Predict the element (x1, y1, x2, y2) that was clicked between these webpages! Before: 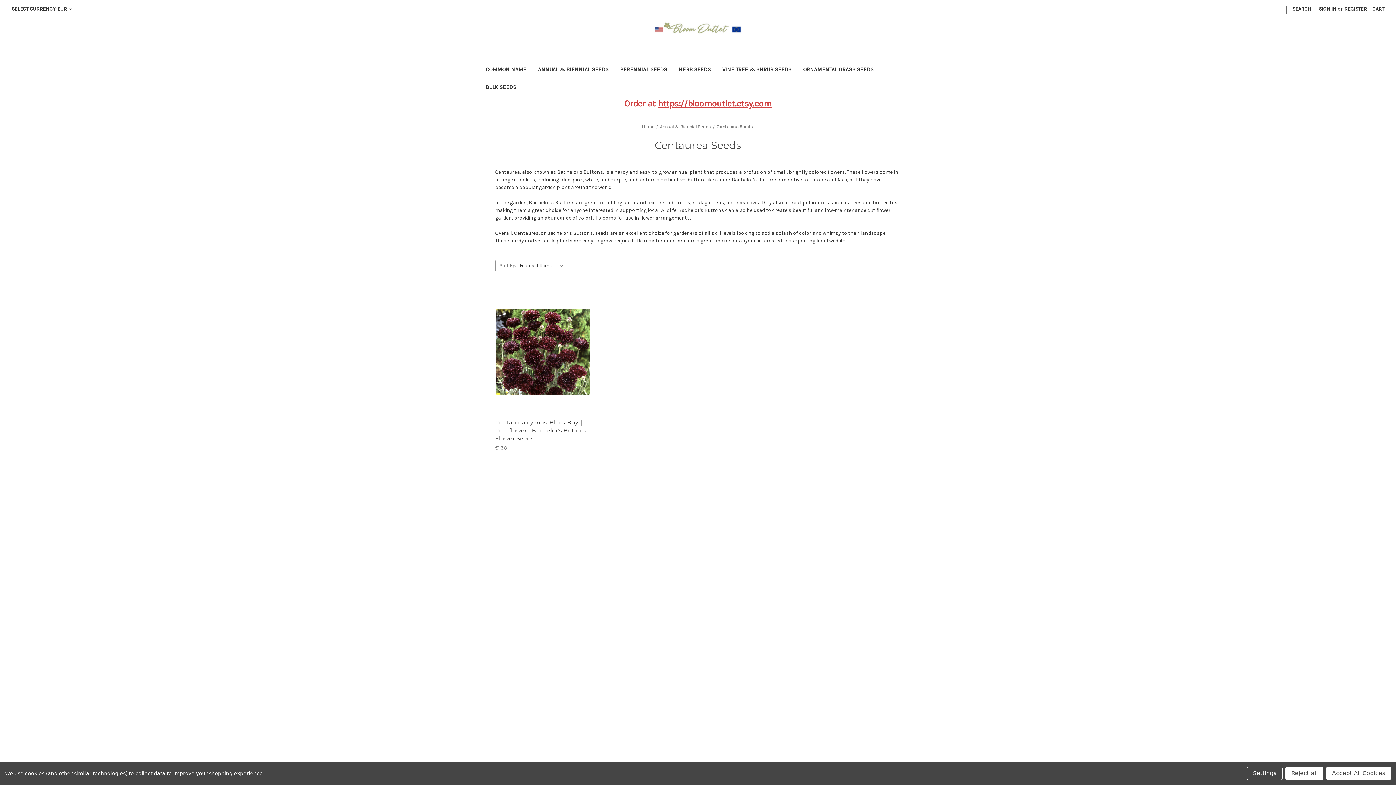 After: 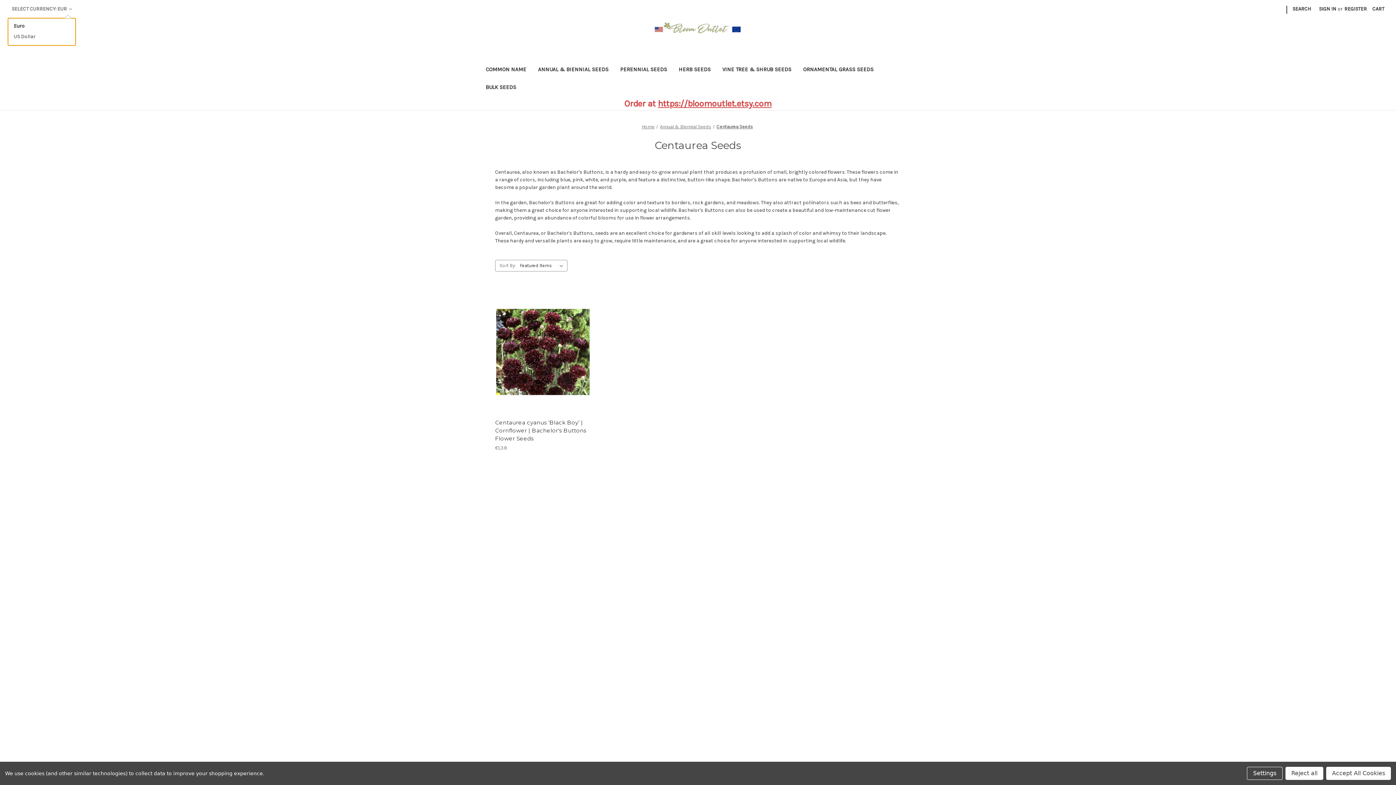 Action: label: SELECT CURRENCY: EUR  bbox: (7, 0, 75, 17)